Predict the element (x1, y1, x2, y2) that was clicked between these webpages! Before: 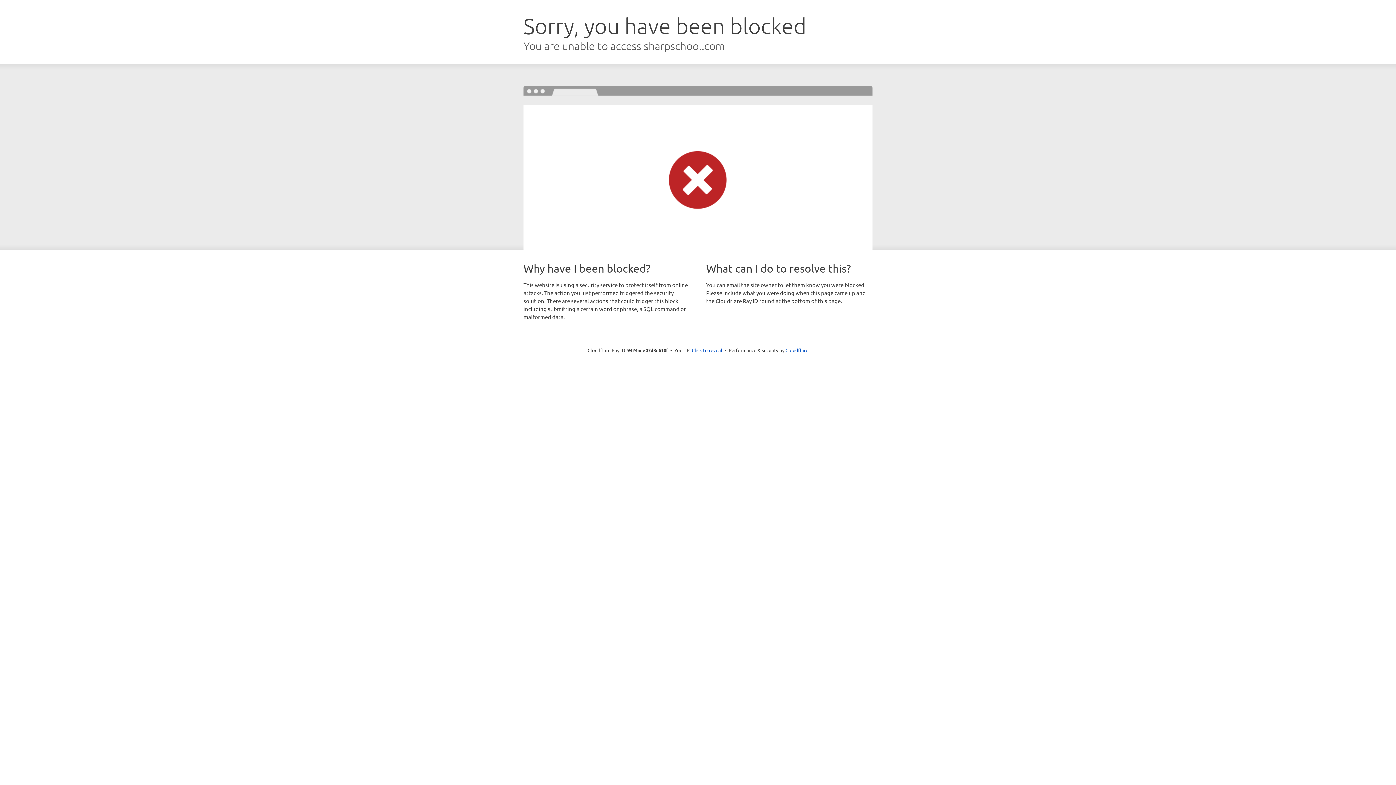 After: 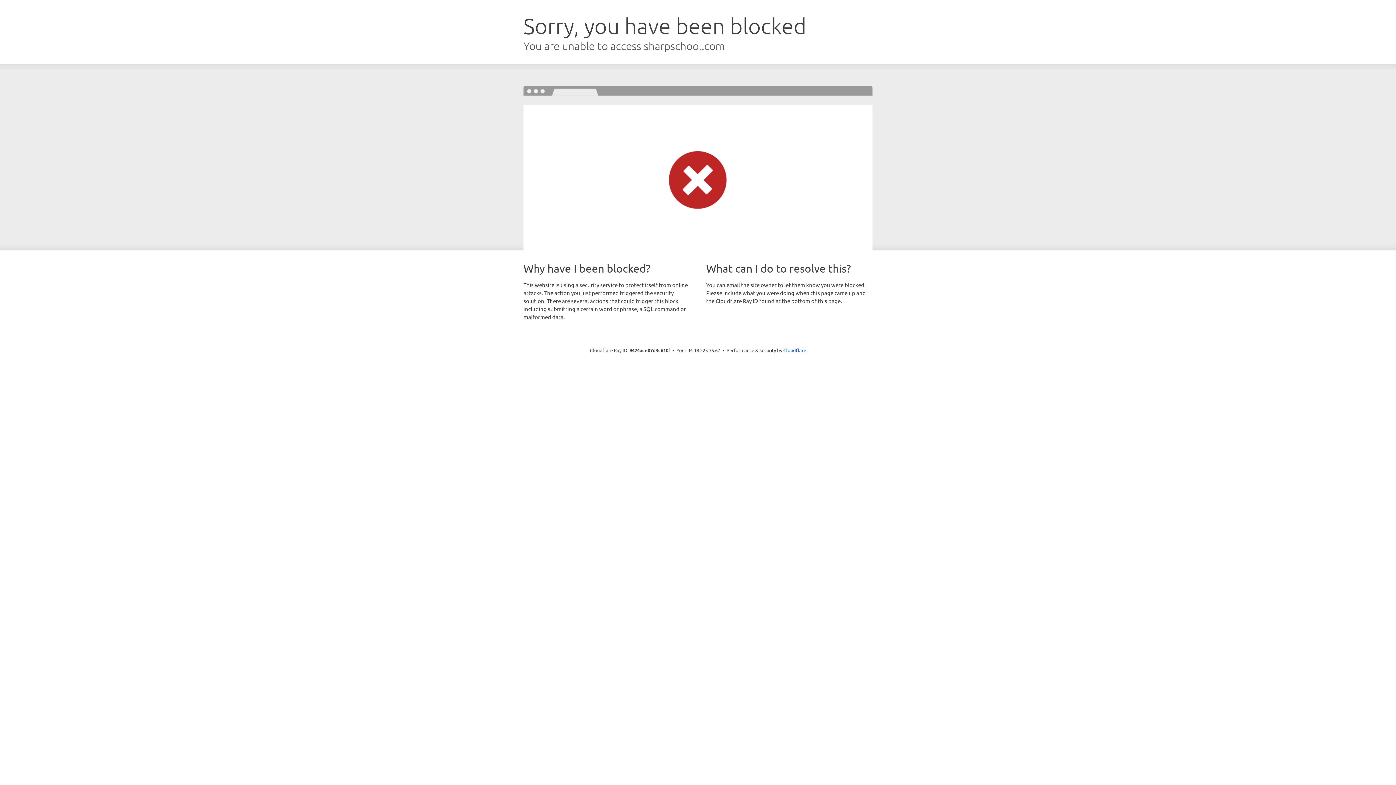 Action: bbox: (692, 346, 722, 353) label: Click to reveal